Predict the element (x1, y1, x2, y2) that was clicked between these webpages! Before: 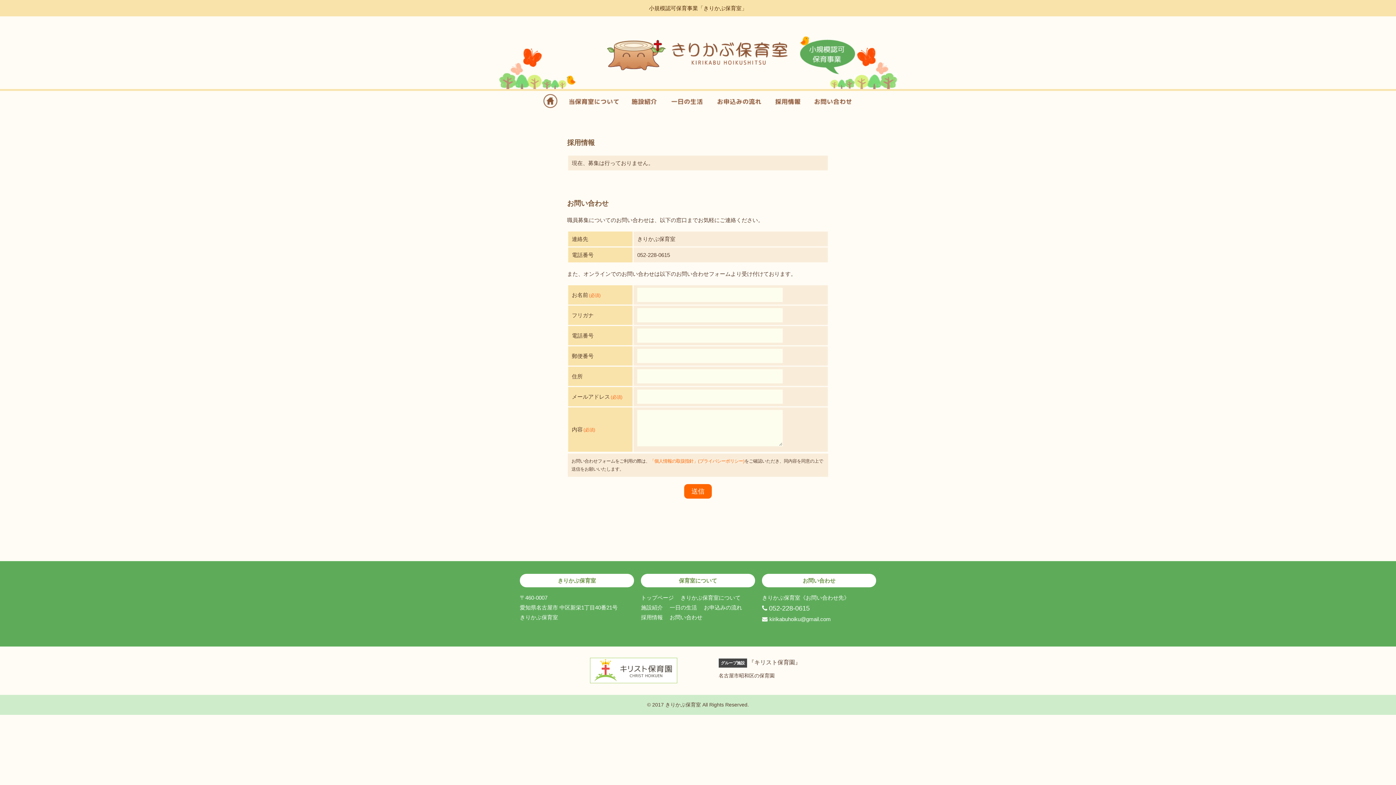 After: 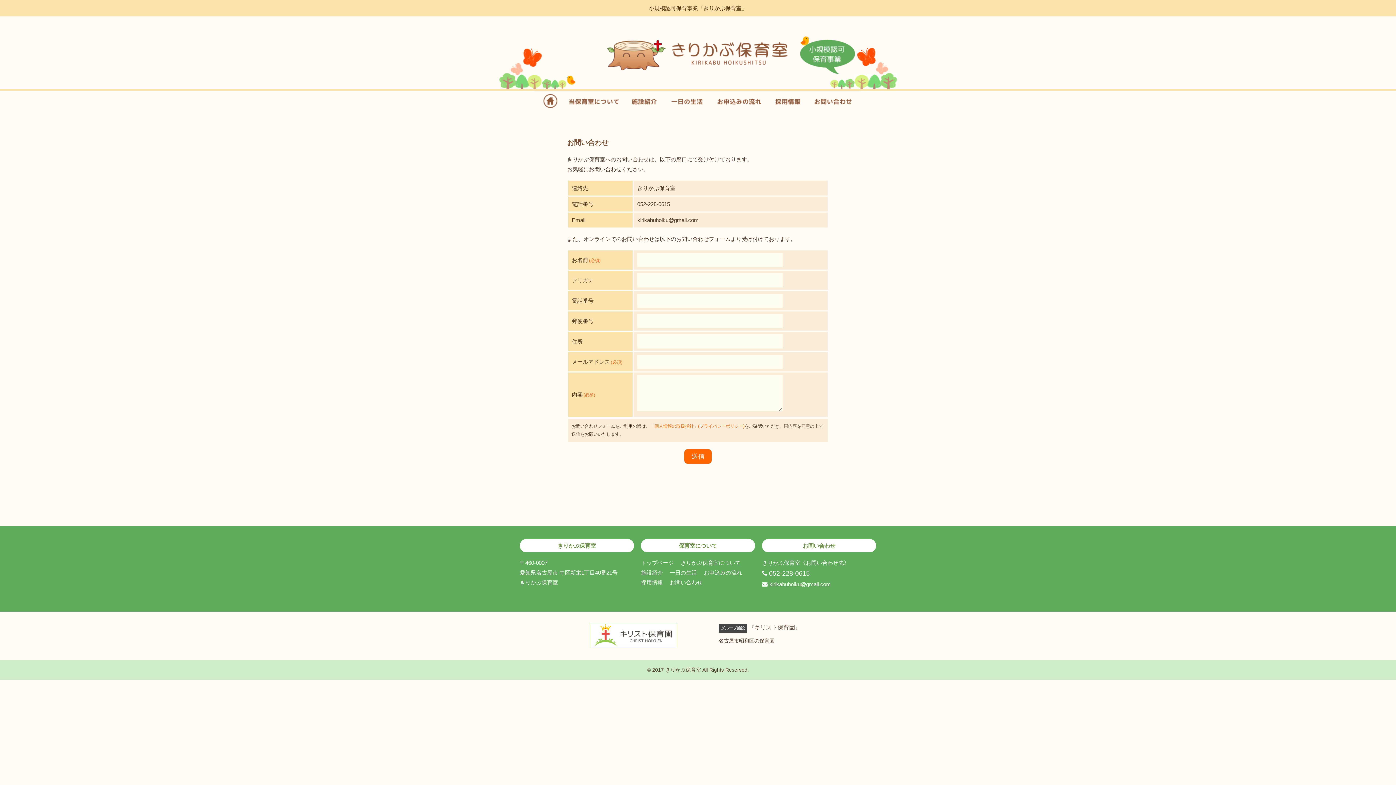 Action: label: お問い合わせ bbox: (808, 89, 860, 110)